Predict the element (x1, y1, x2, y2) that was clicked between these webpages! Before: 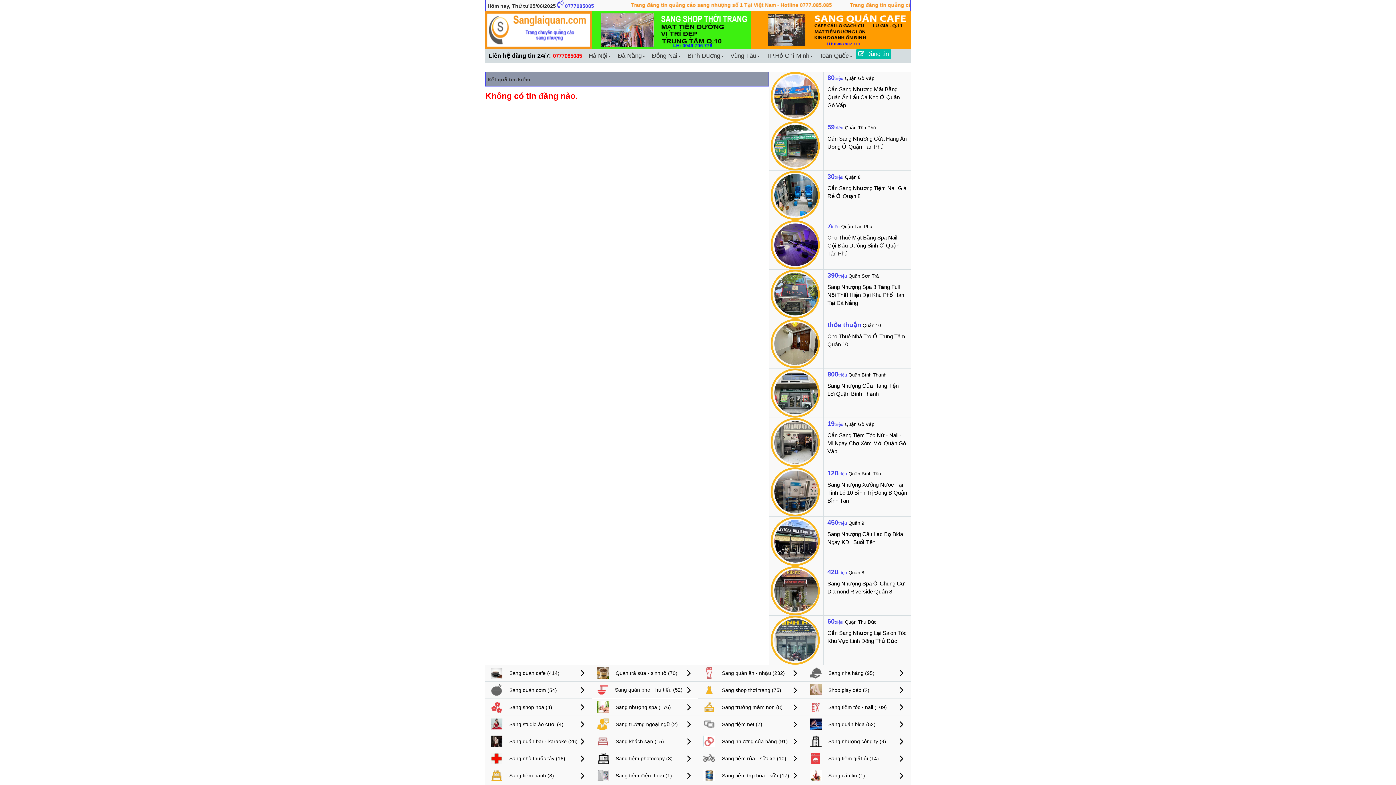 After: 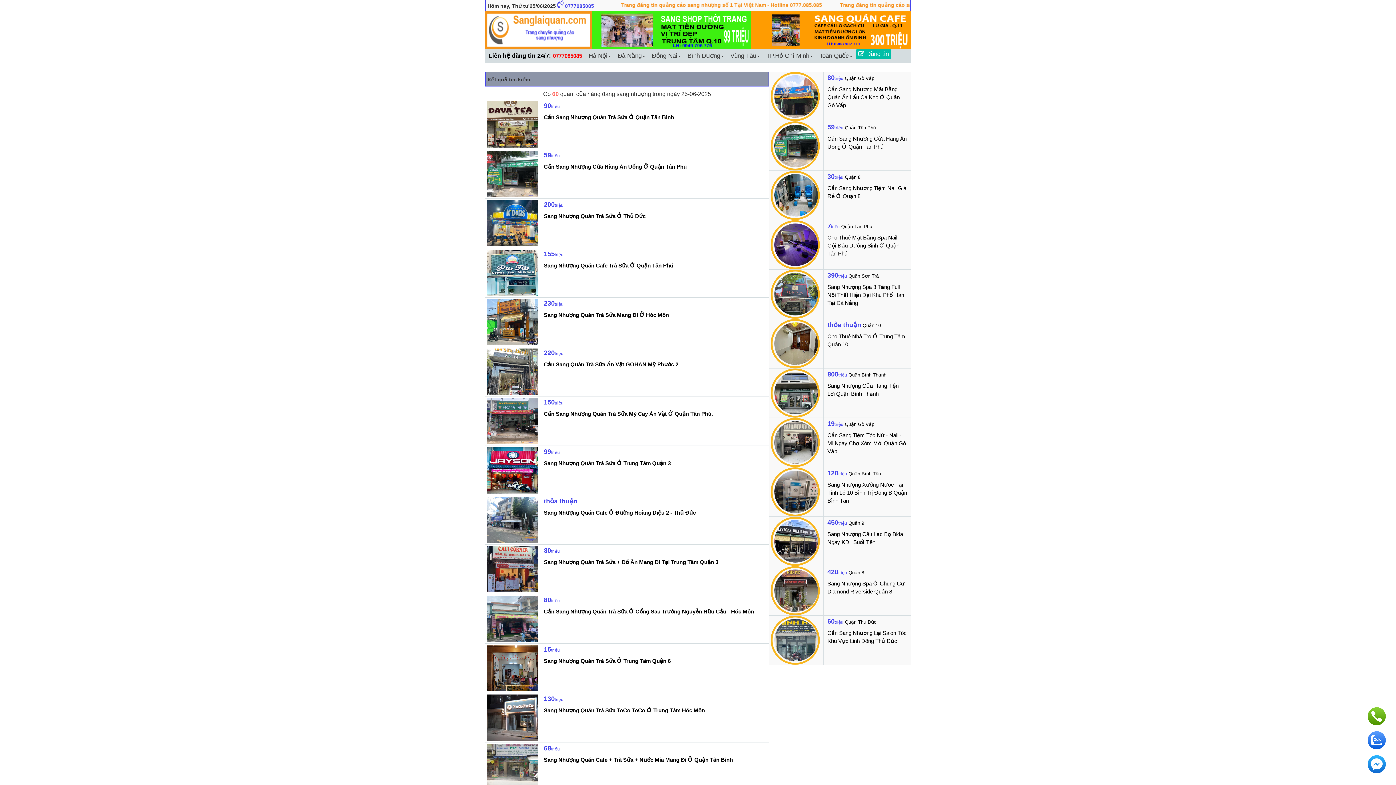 Action: bbox: (591, 669, 677, 675) label:  Quán trà sữa - sinh tố (70)